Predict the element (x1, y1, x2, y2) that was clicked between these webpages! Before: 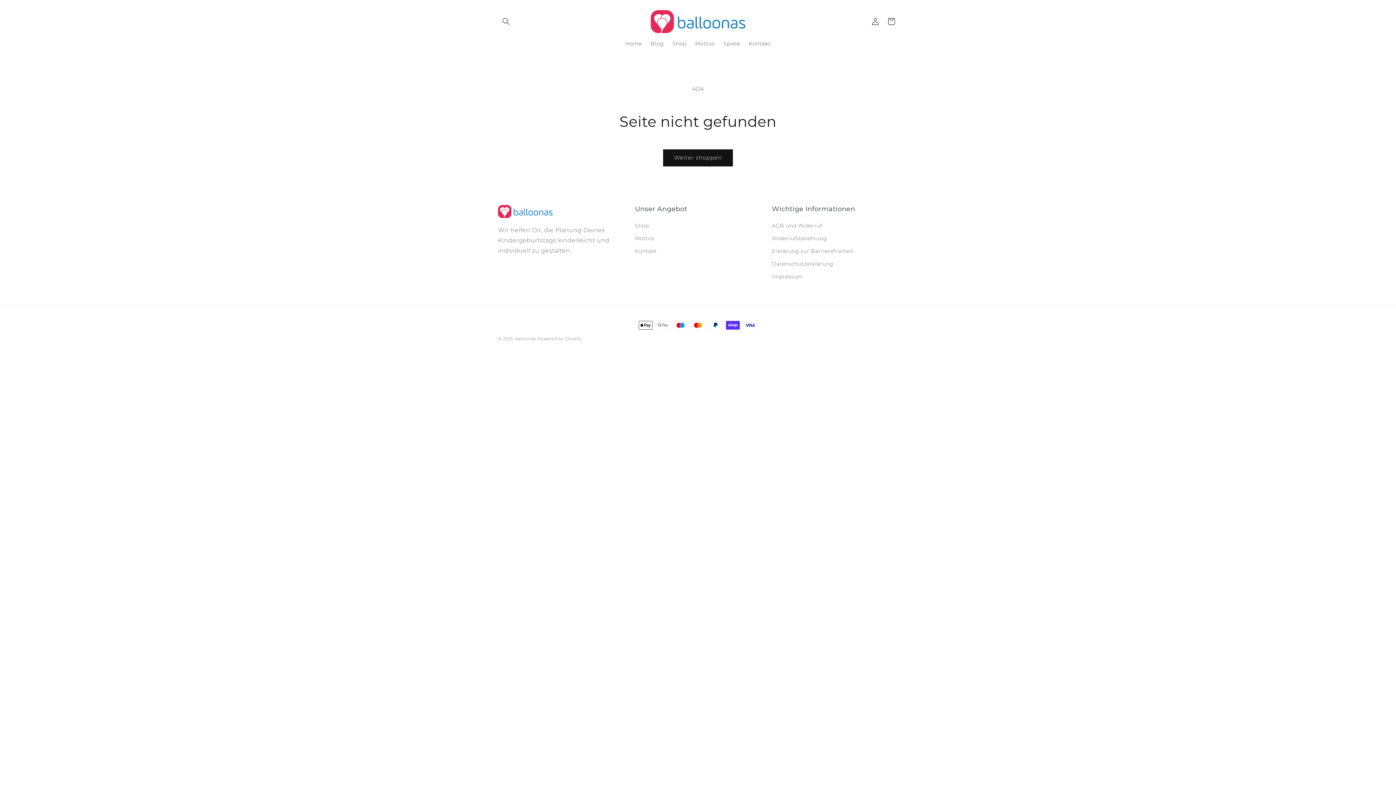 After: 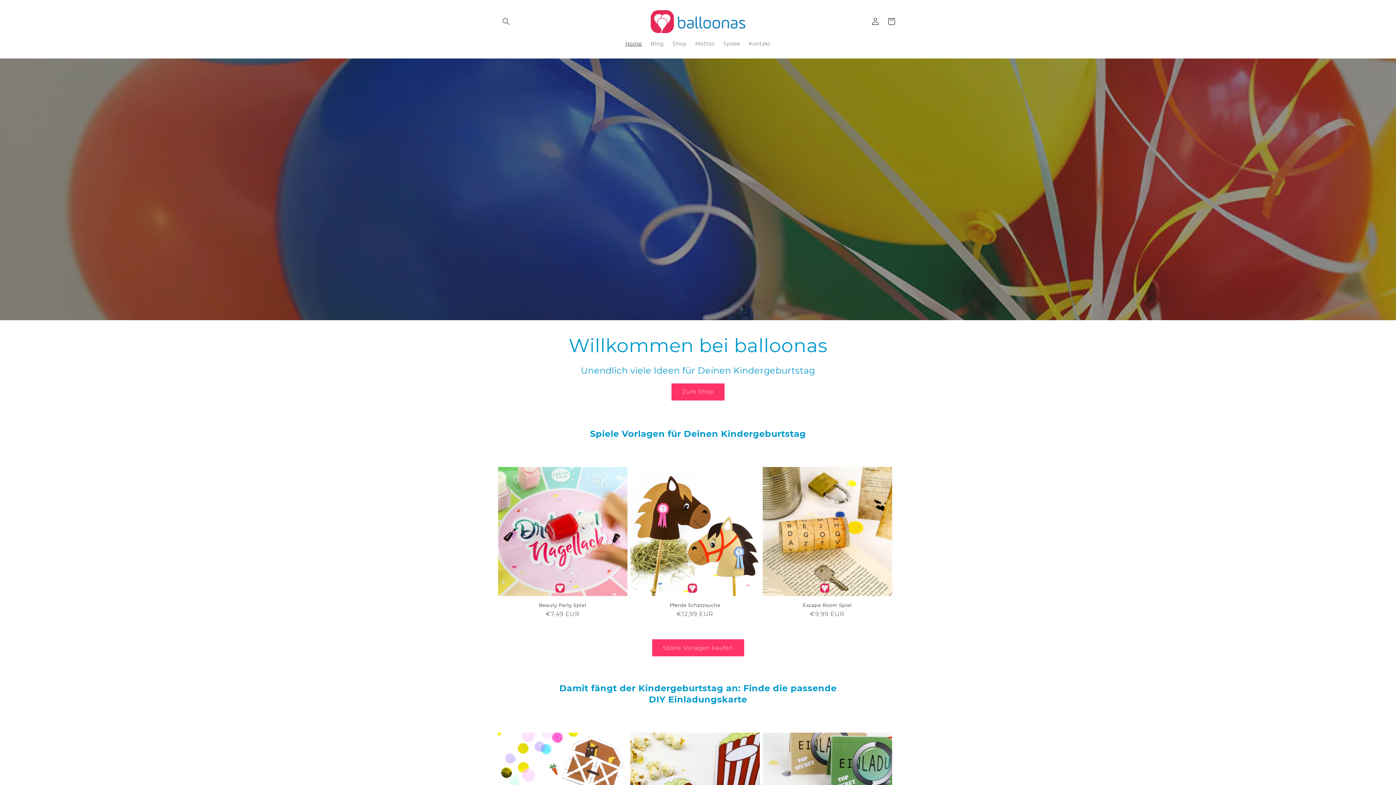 Action: bbox: (648, 7, 748, 35)